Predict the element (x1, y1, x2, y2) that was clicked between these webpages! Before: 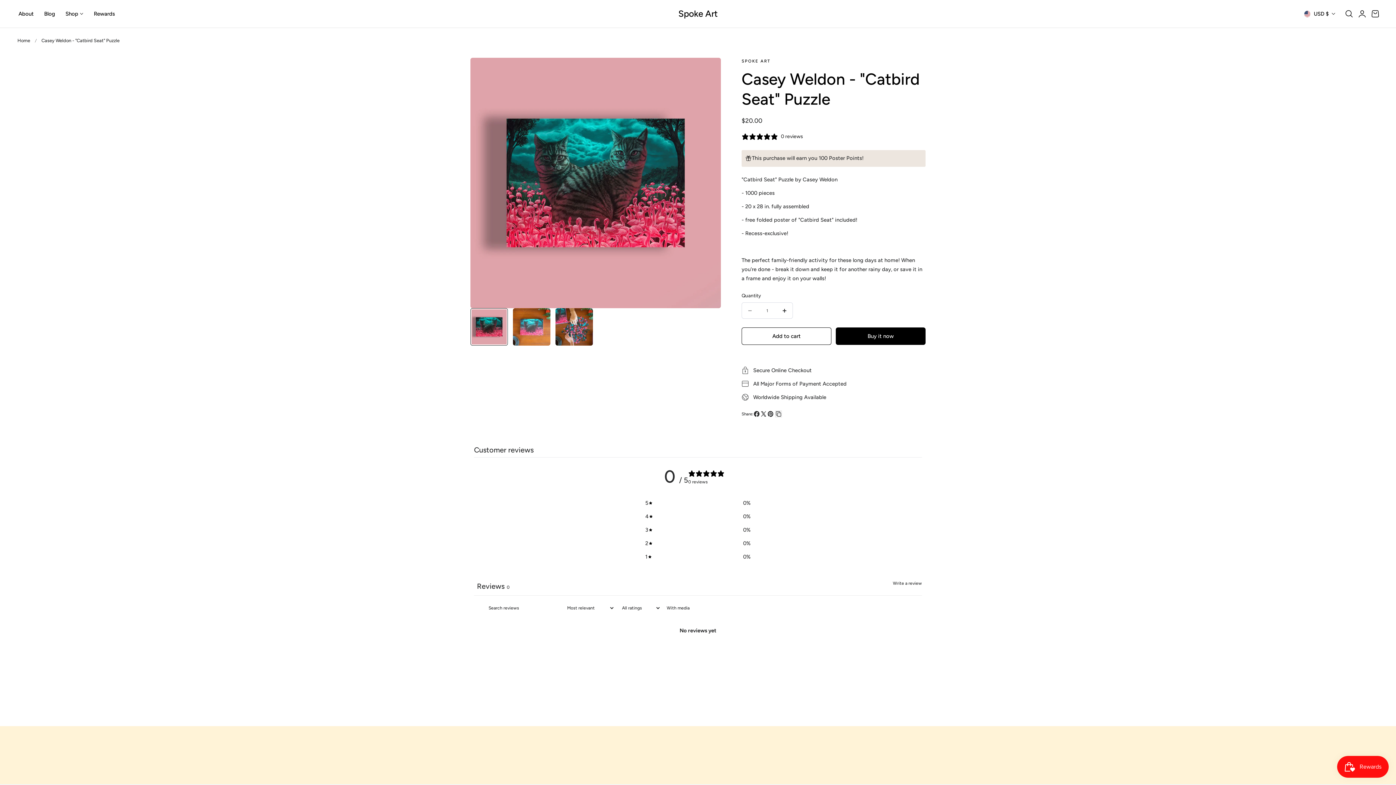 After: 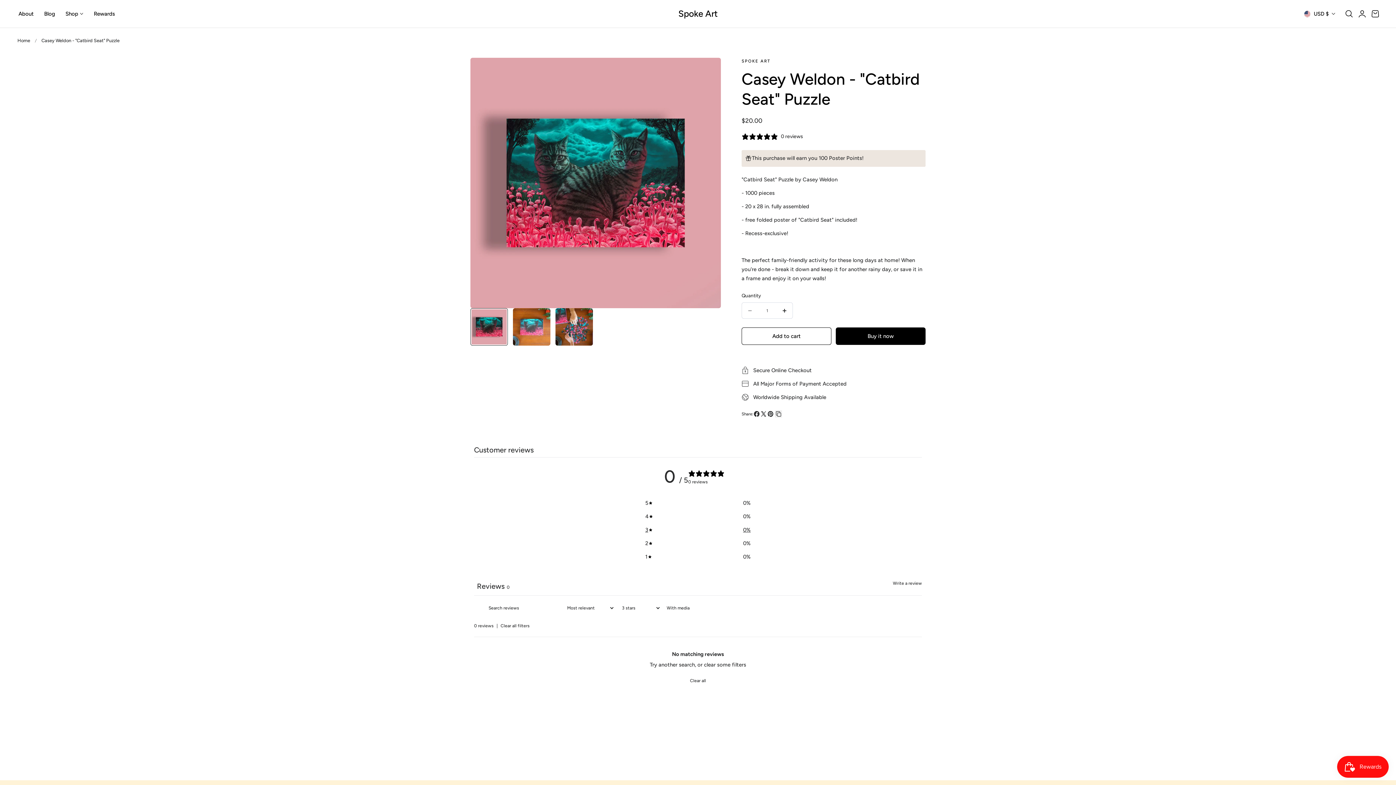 Action: label: 3
0% bbox: (645, 525, 750, 534)